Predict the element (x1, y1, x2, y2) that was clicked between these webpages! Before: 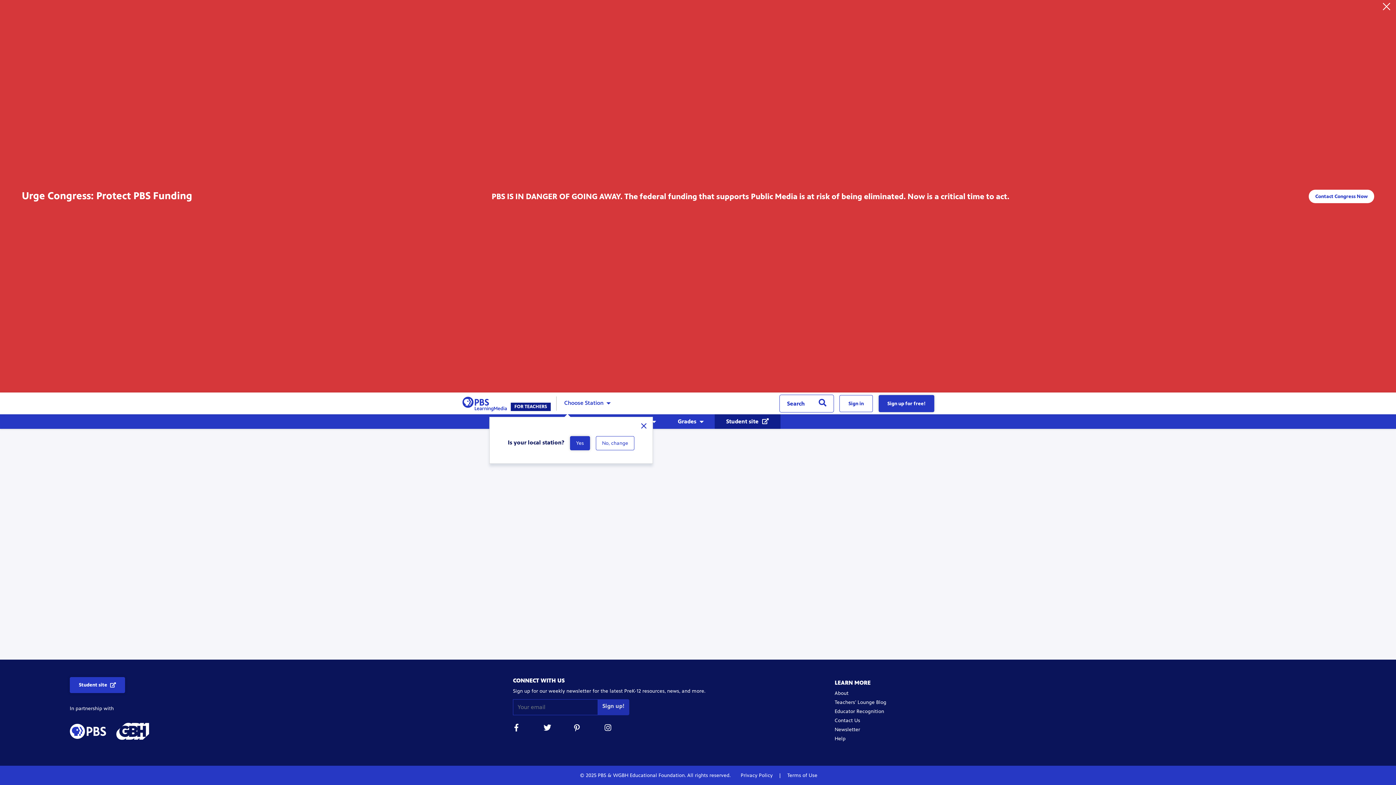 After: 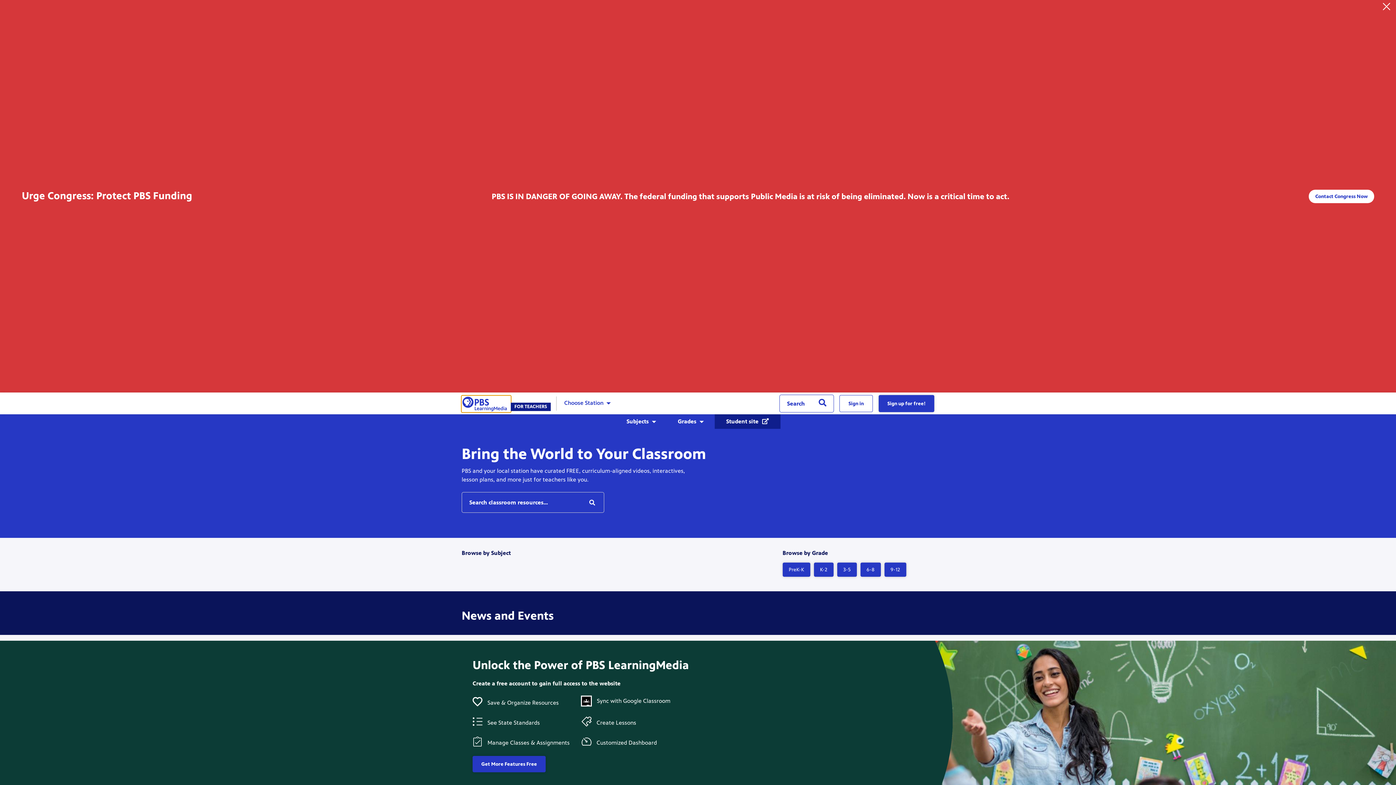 Action: bbox: (461, 399, 510, 406)